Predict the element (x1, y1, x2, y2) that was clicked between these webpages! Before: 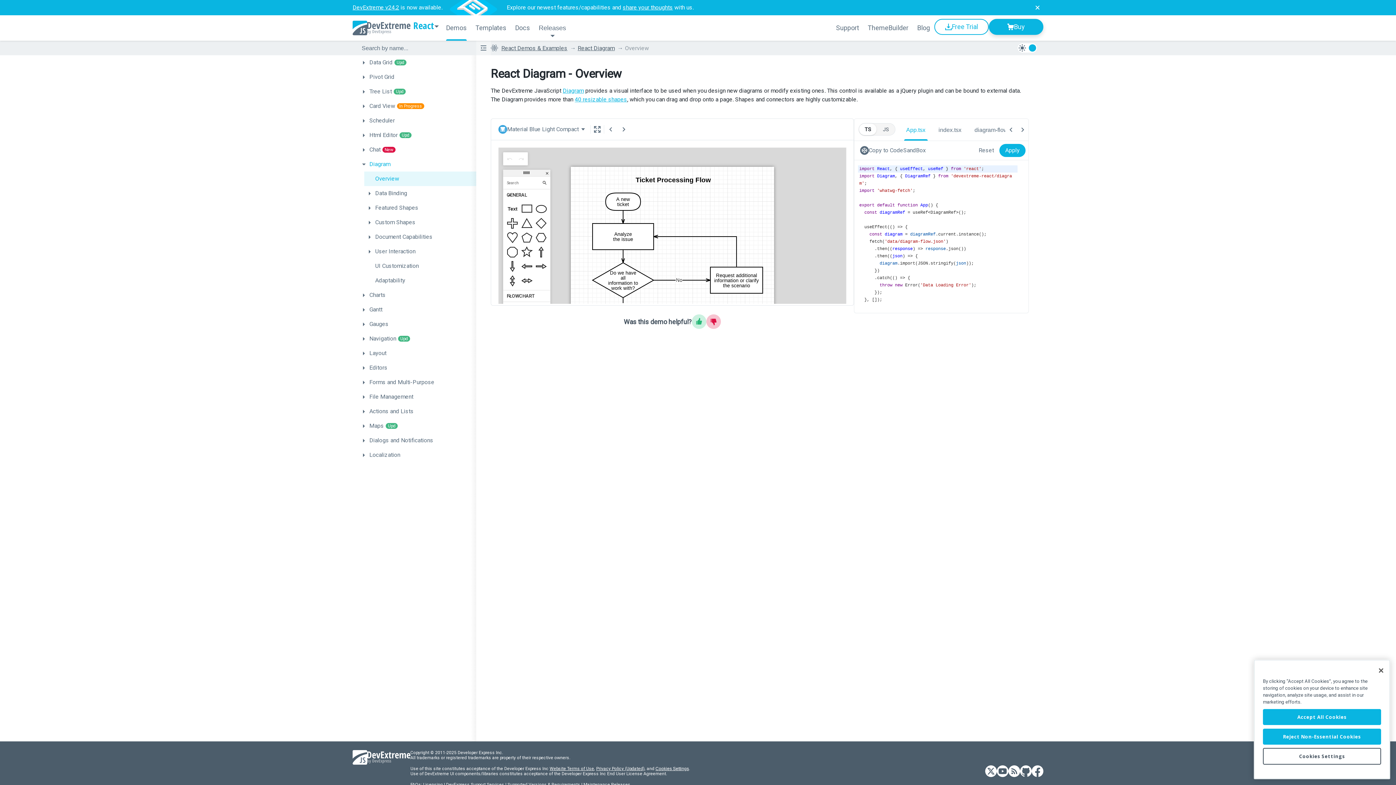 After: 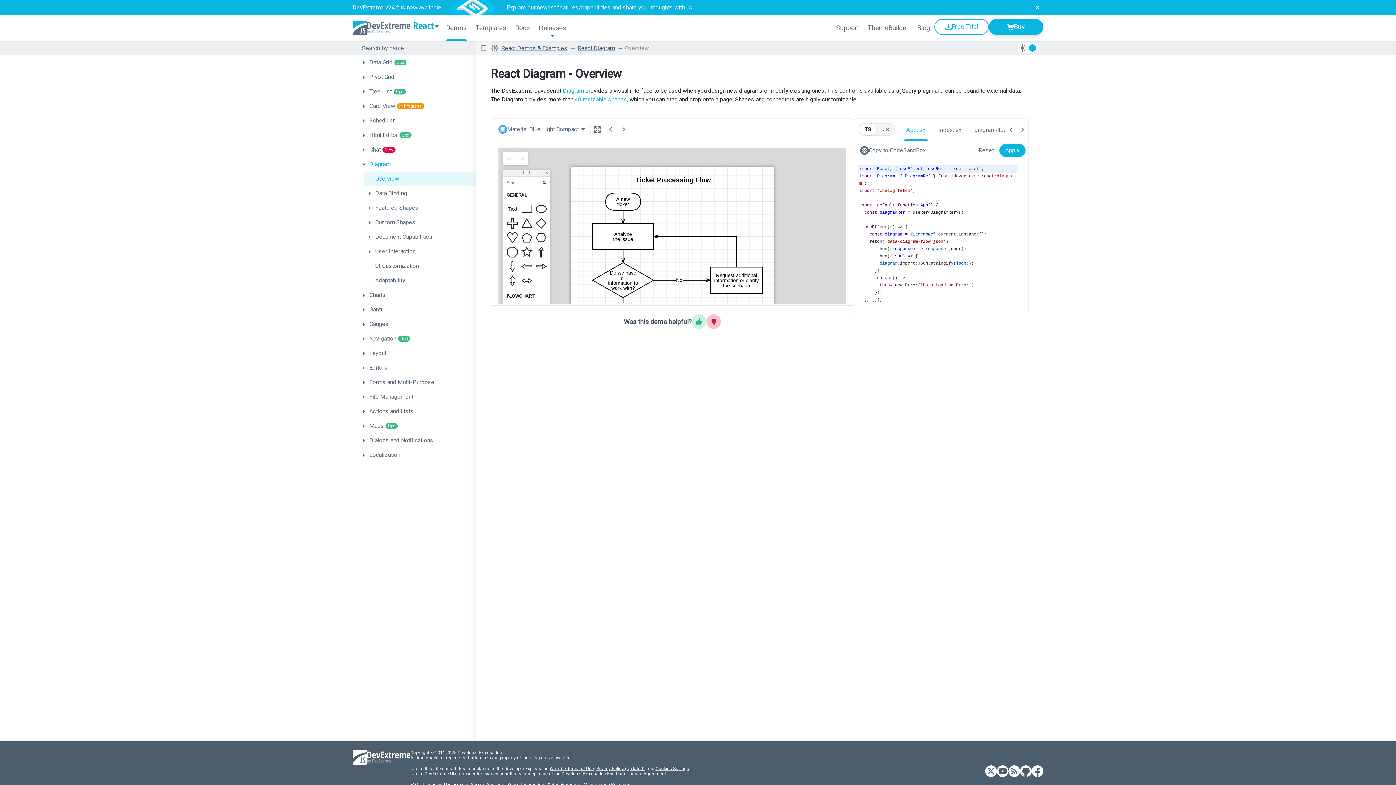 Action: bbox: (1263, 729, 1381, 745) label: Reject Non-Essential Cookies